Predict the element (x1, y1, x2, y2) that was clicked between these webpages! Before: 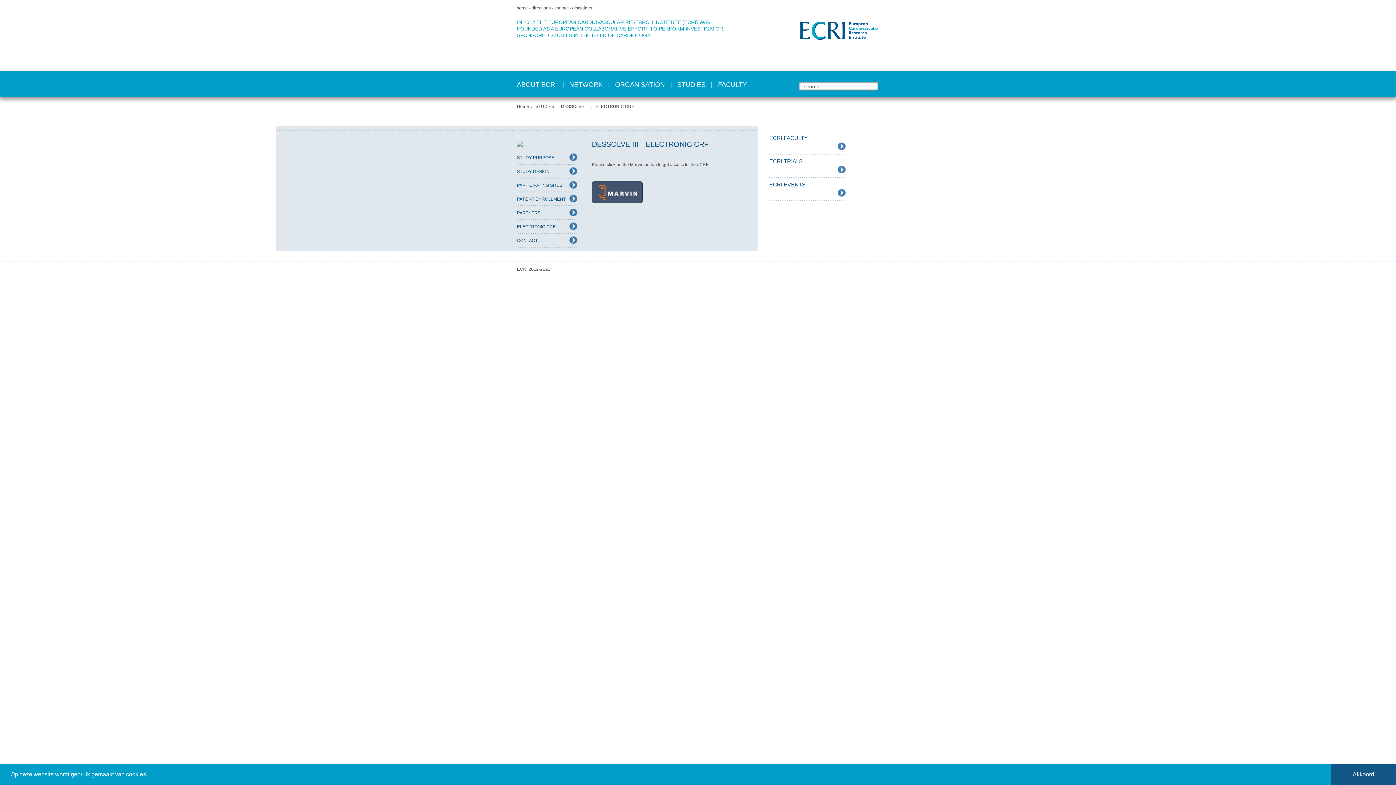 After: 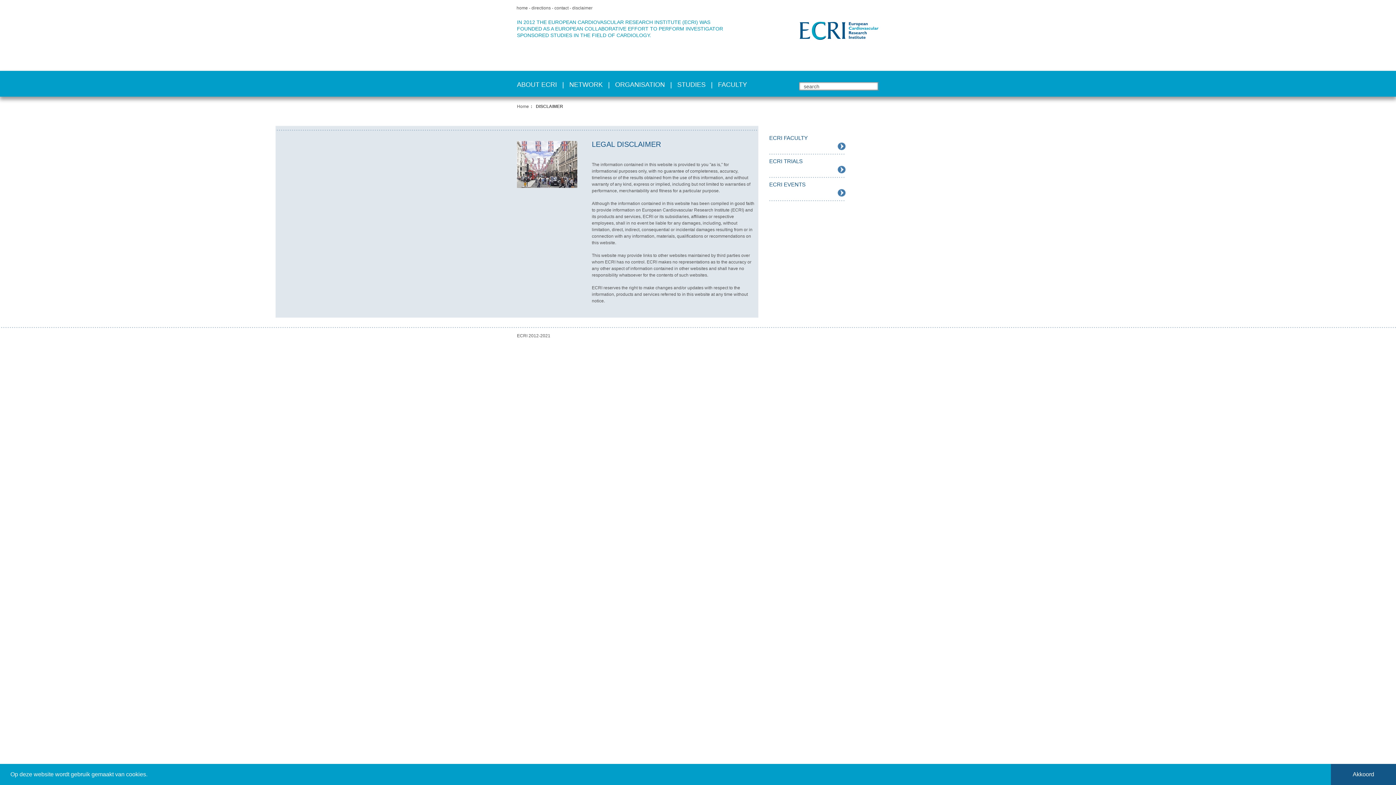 Action: bbox: (572, 5, 592, 10) label: disclaimer